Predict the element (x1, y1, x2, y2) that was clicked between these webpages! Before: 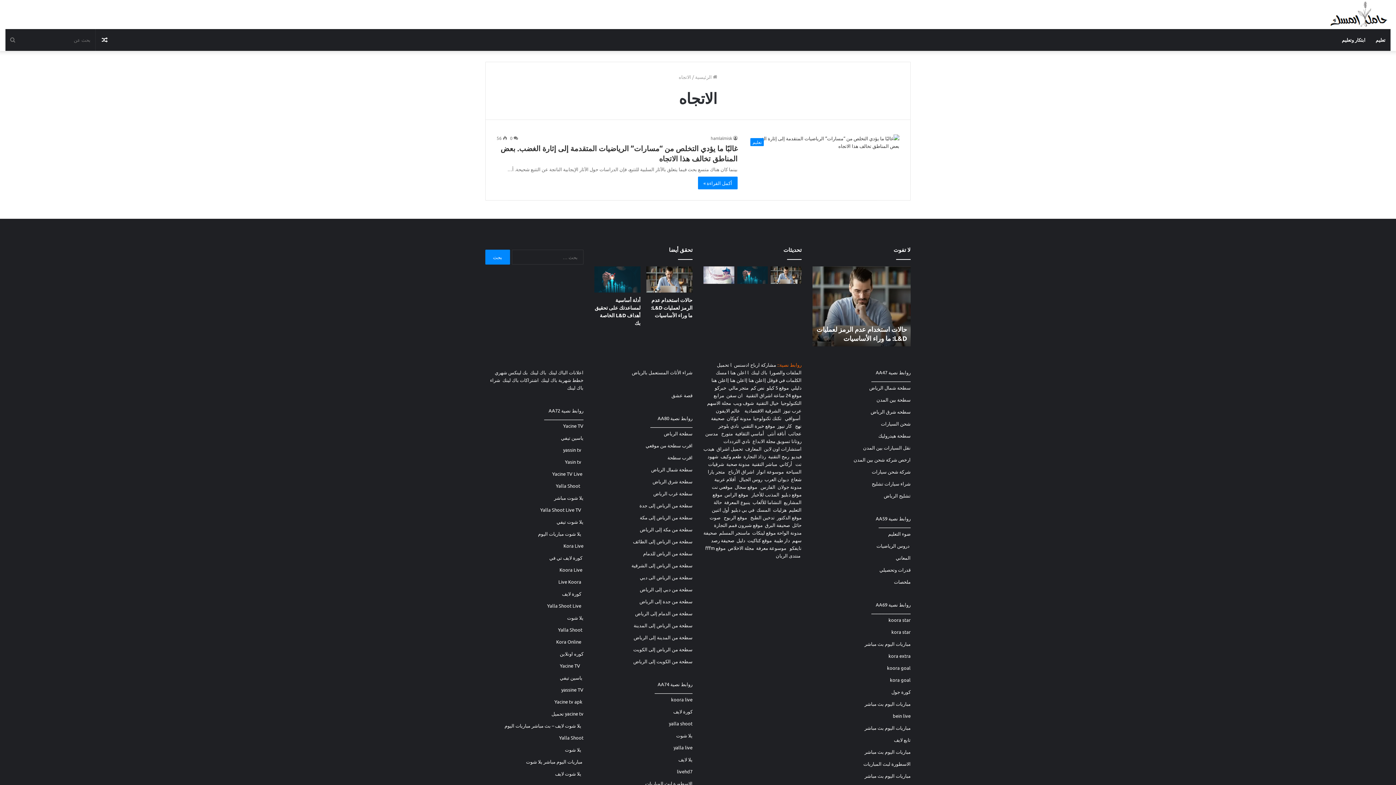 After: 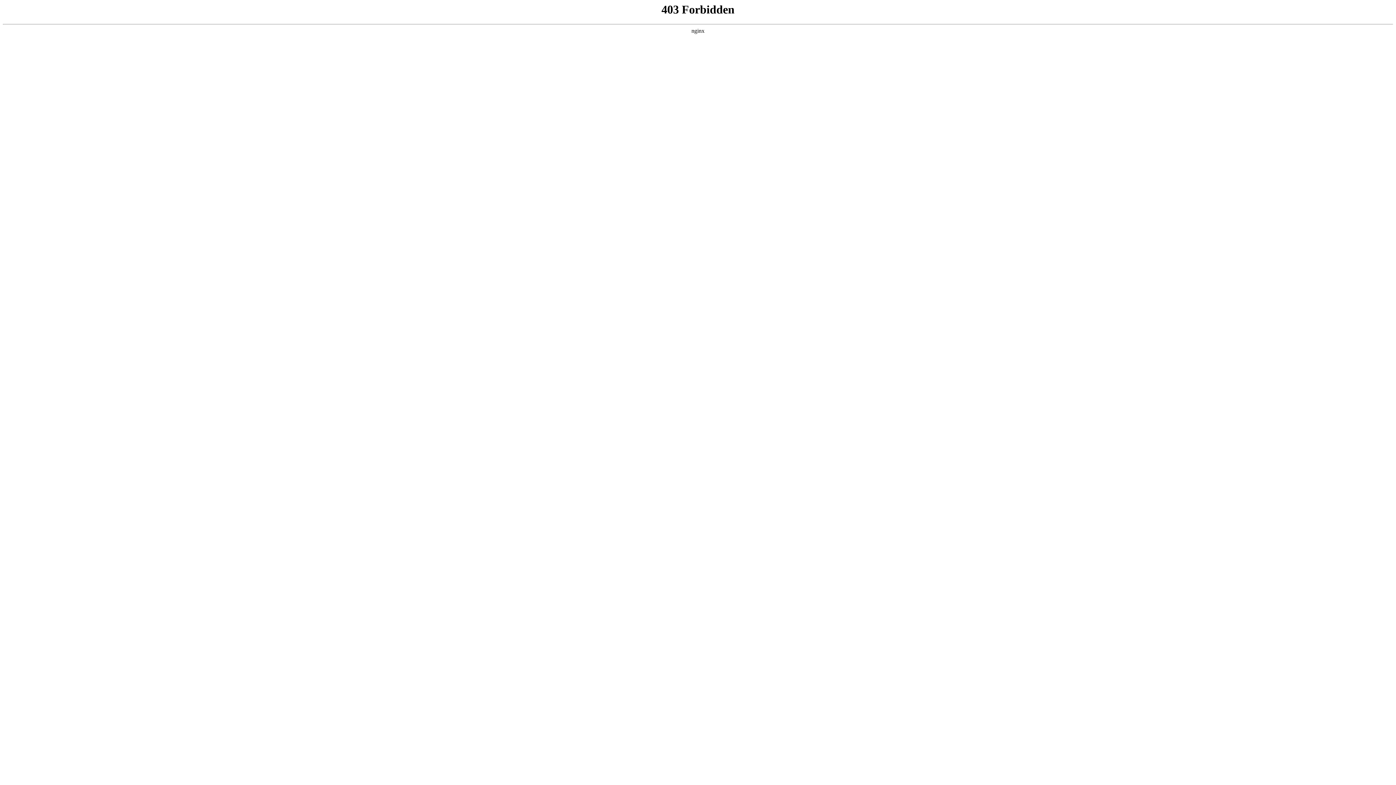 Action: bbox: (651, 497, 692, 503) label: سطحة شمال الرياض